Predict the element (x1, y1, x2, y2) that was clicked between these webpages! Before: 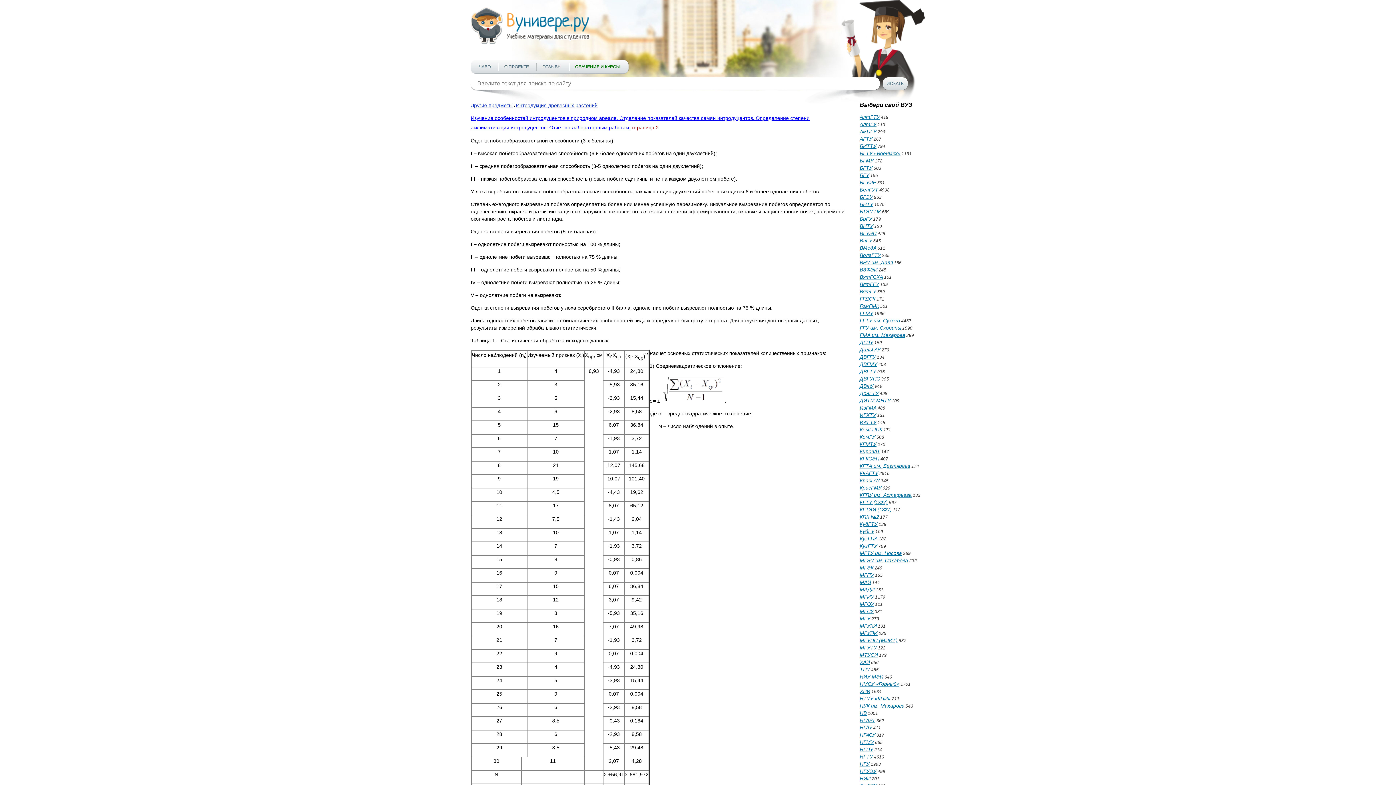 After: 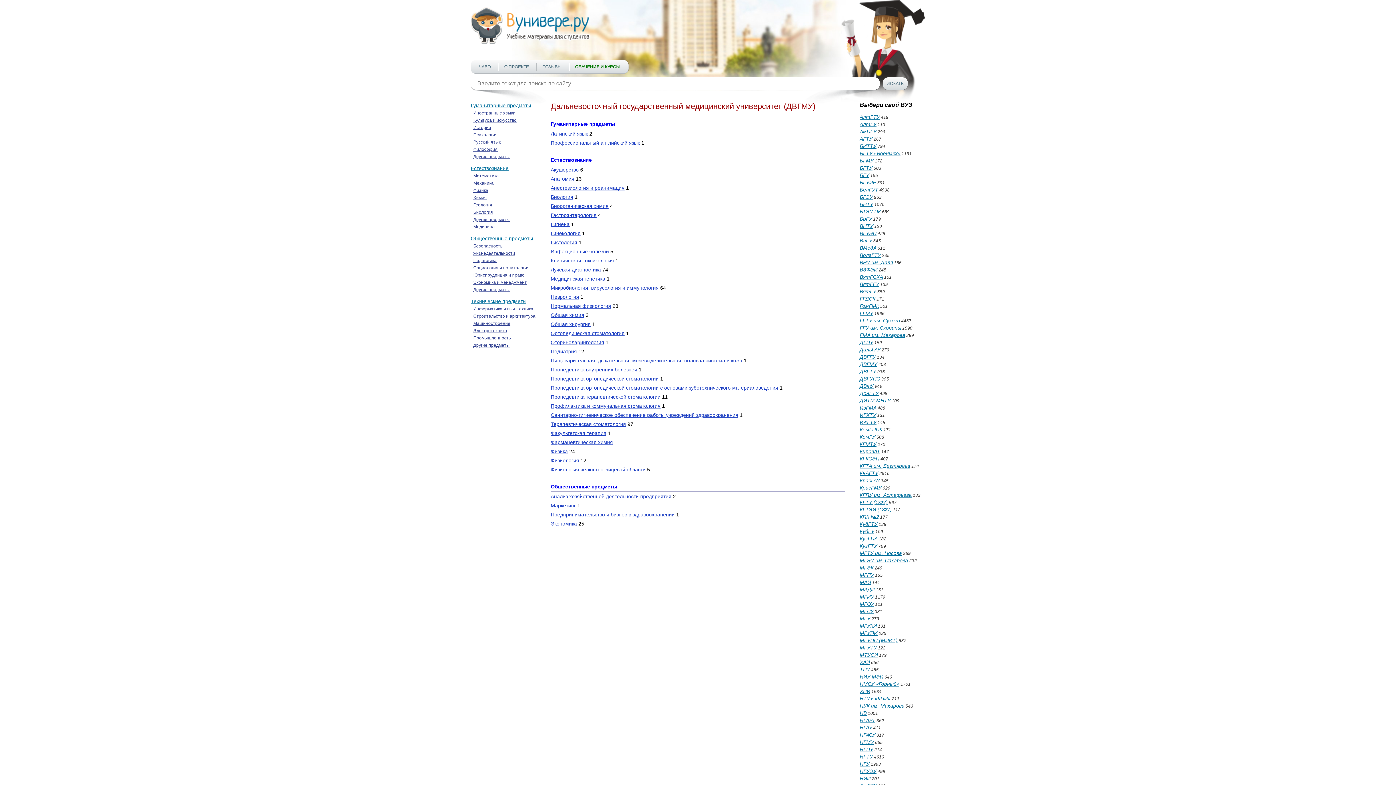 Action: bbox: (860, 361, 877, 367) label: ДВГМУ